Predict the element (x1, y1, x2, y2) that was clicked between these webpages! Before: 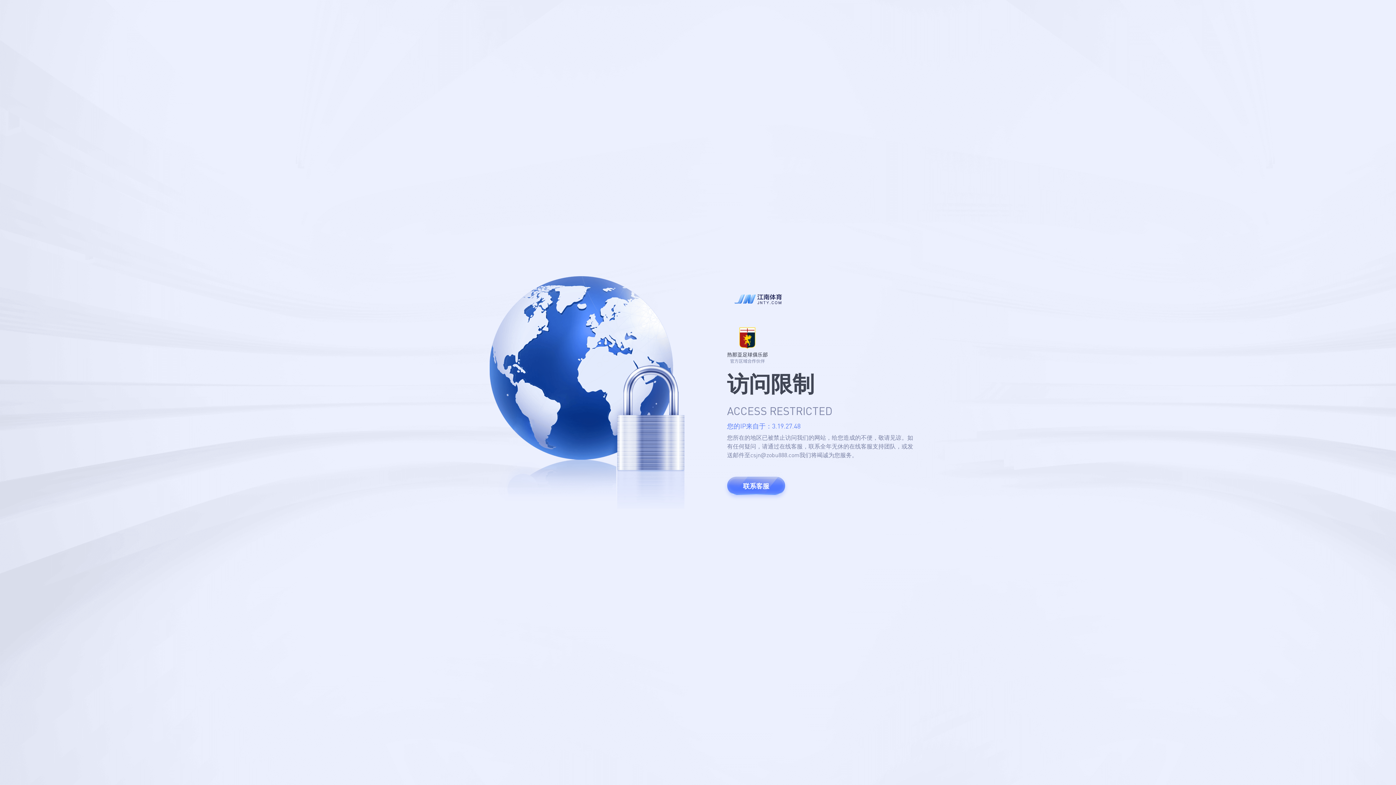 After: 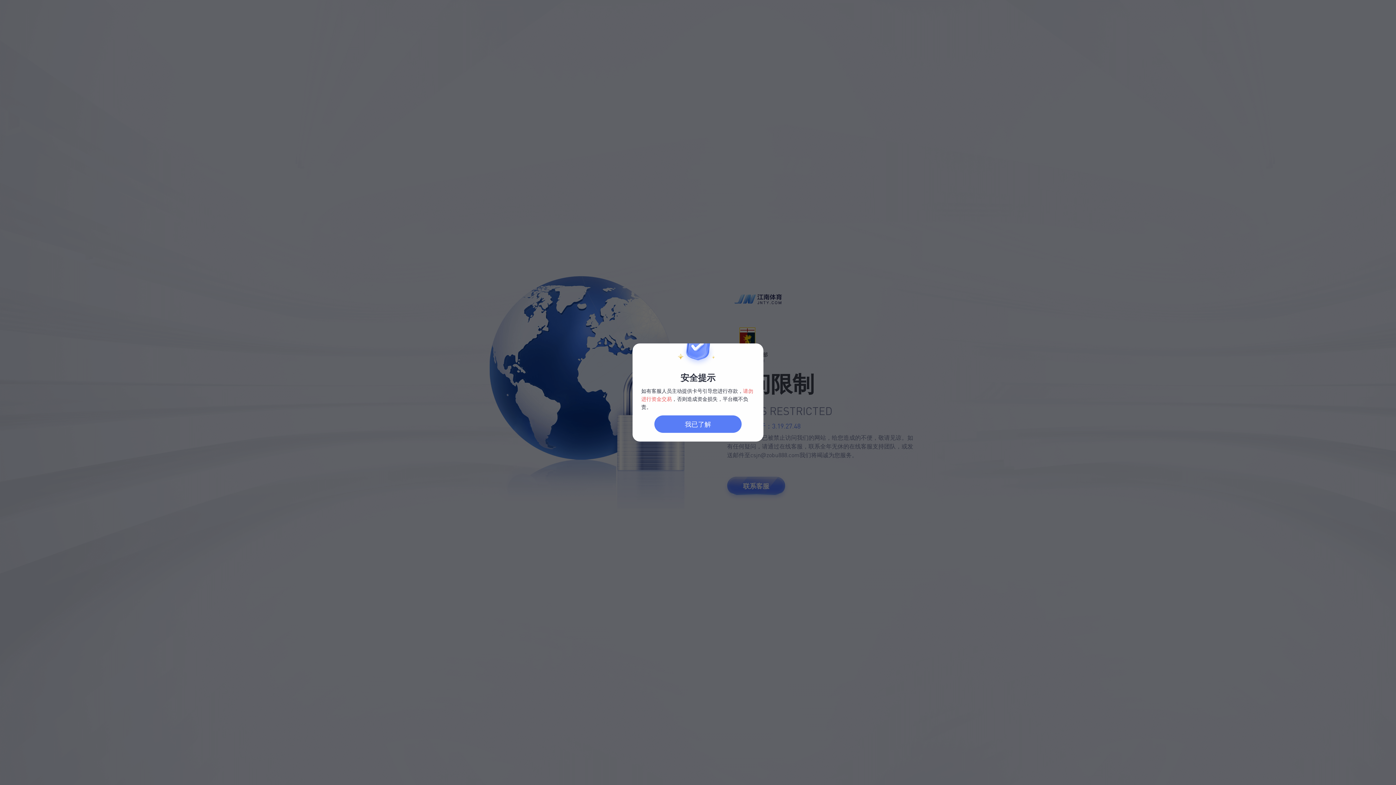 Action: bbox: (727, 477, 785, 495) label: 联系客服